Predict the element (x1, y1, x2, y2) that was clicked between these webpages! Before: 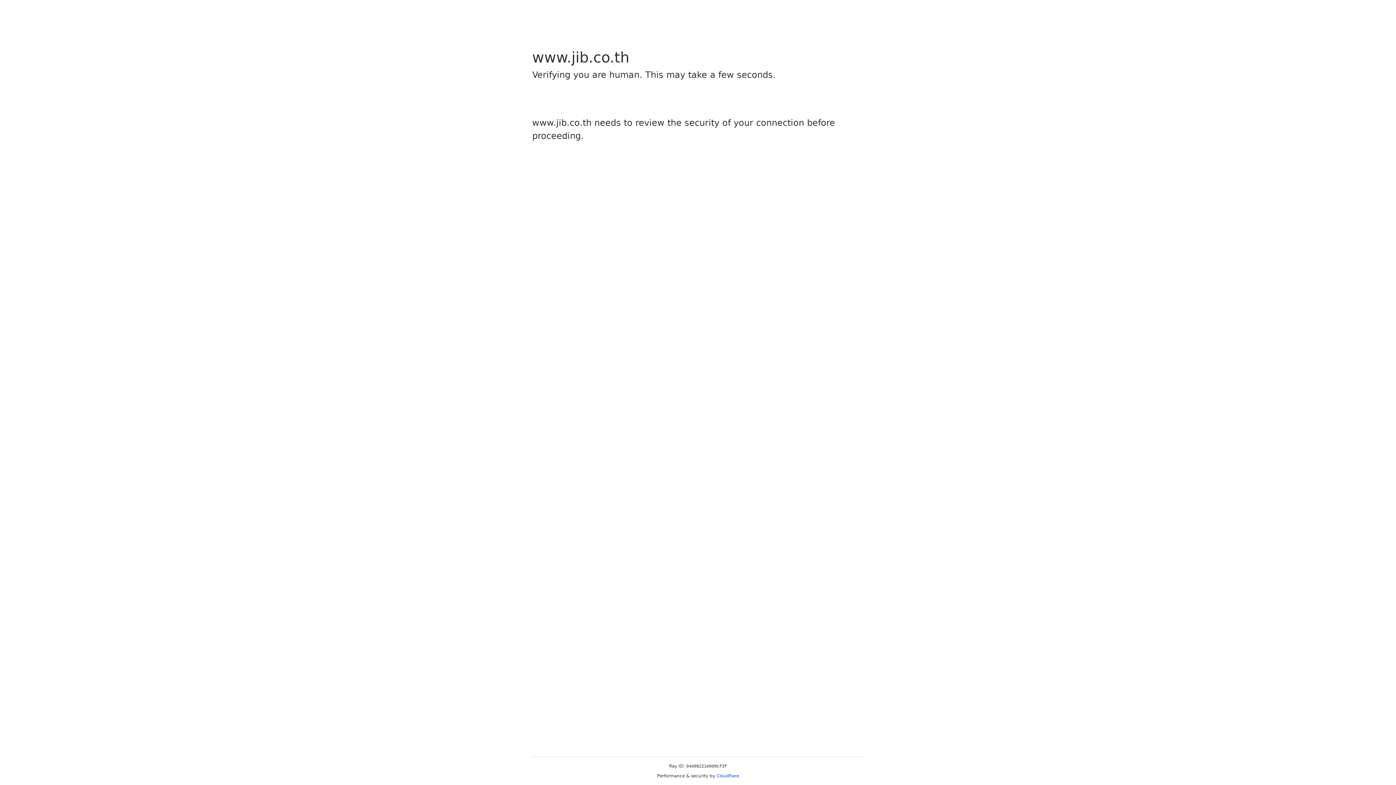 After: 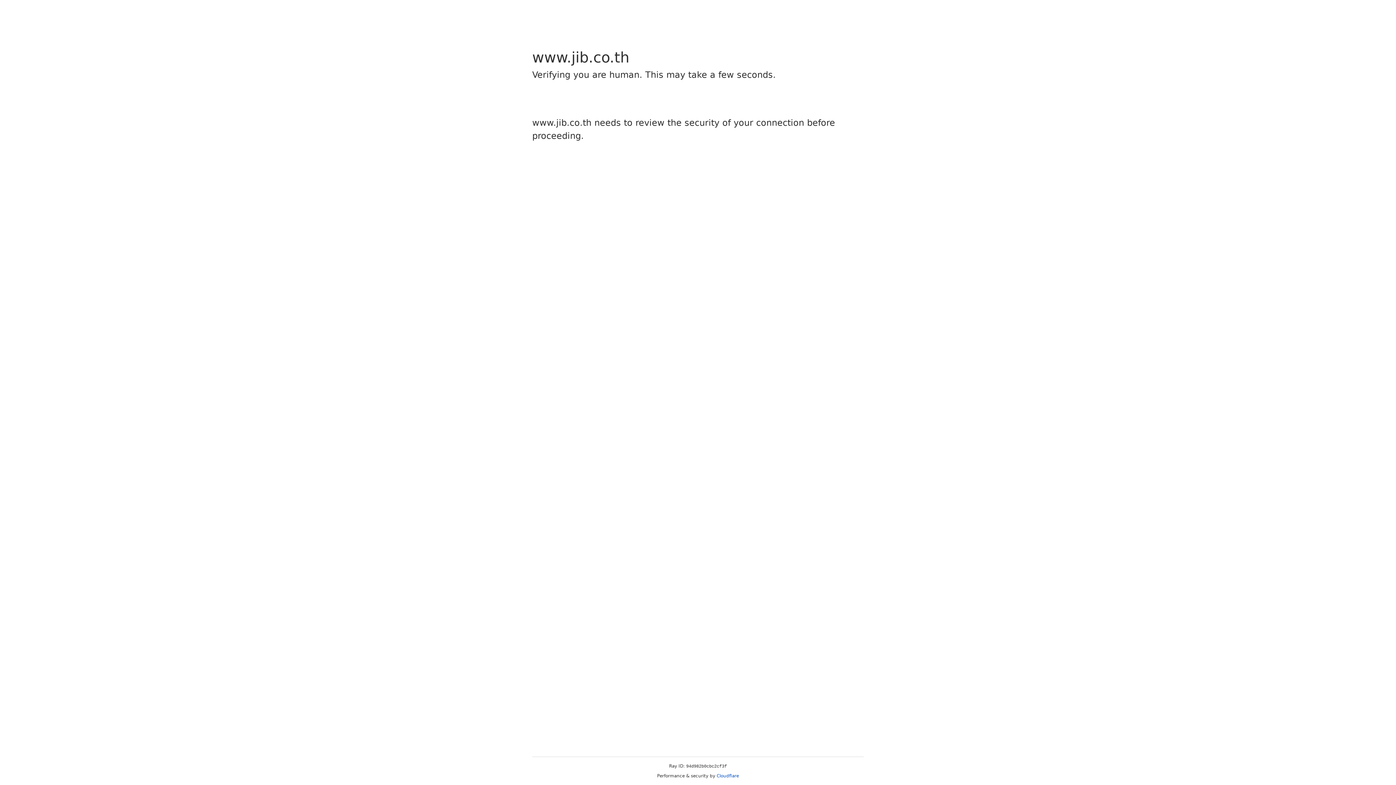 Action: label: Cloudflare bbox: (716, 773, 739, 778)